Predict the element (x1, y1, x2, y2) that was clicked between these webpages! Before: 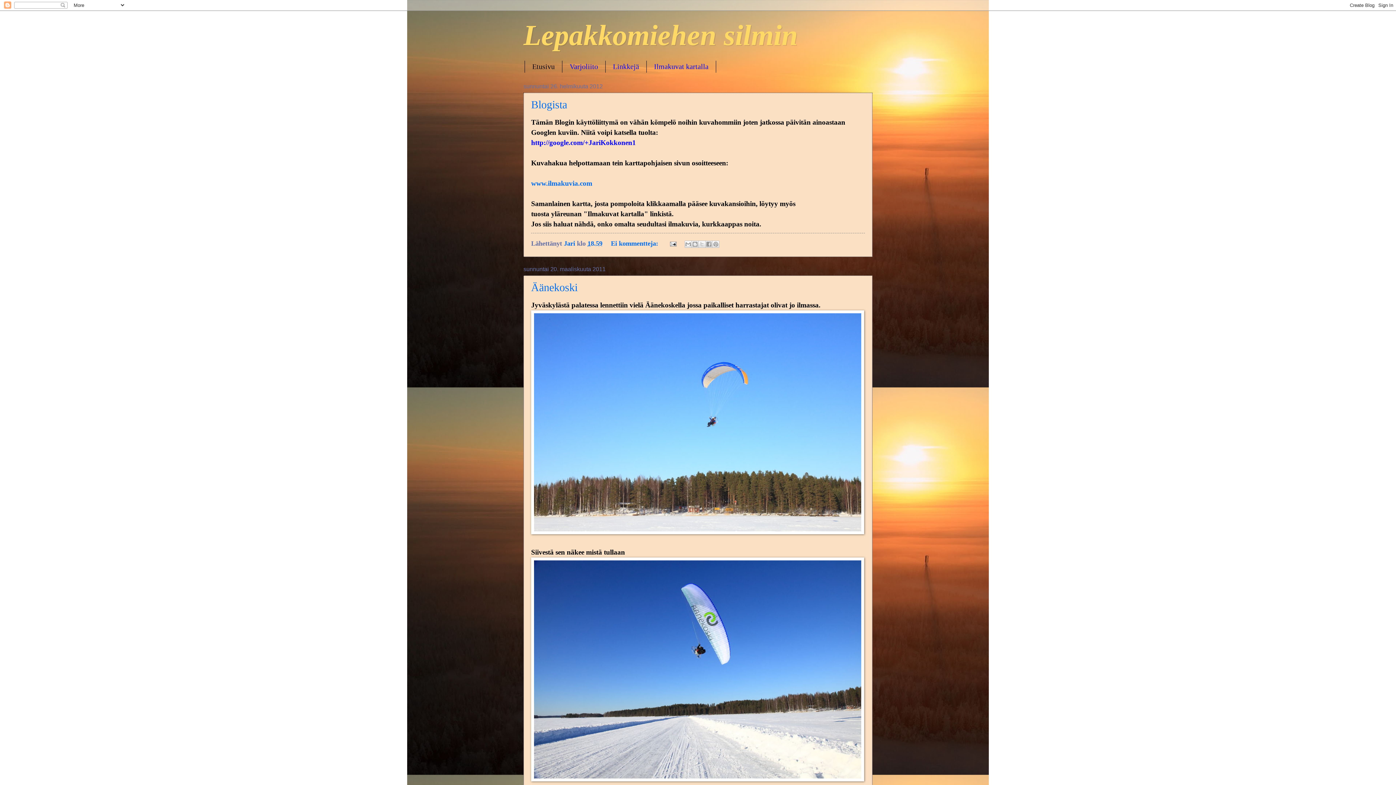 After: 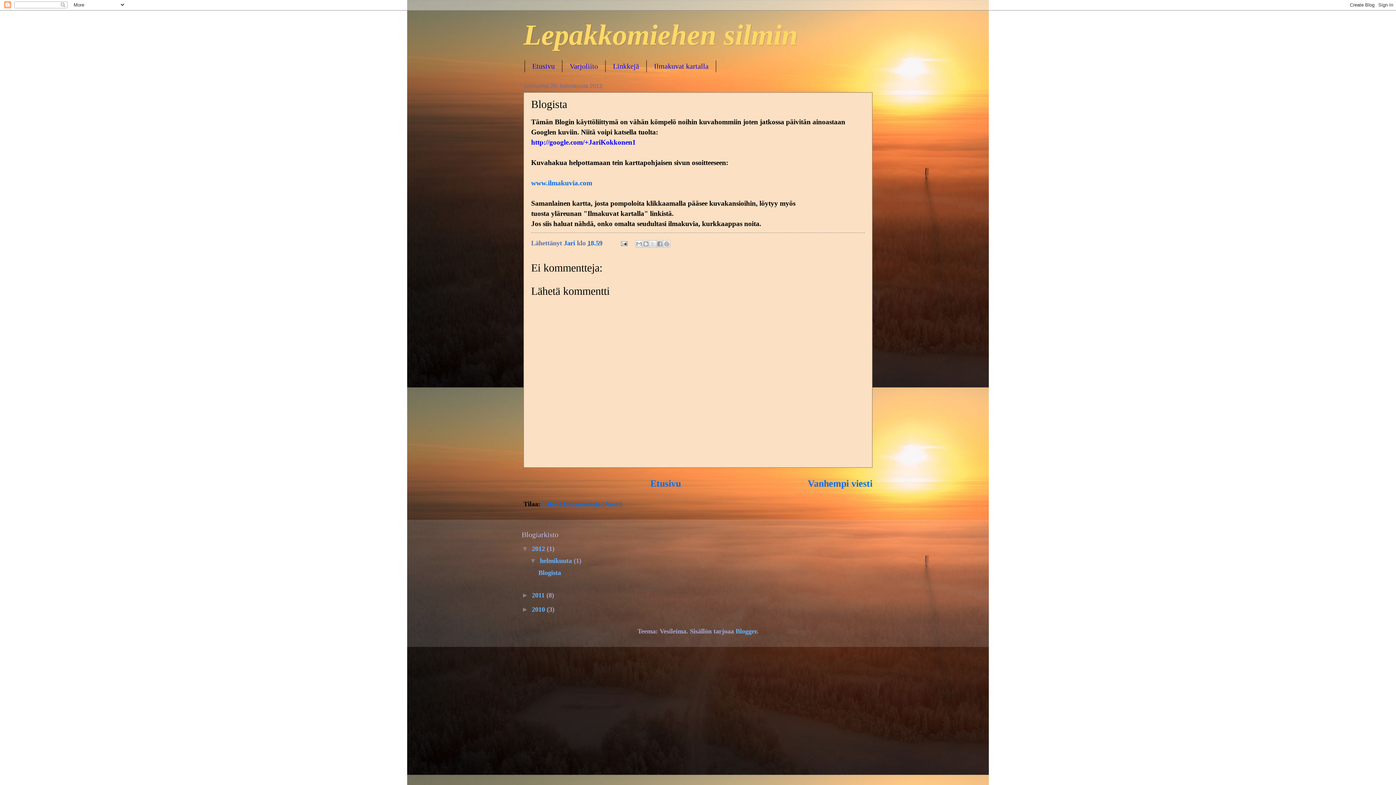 Action: bbox: (611, 239, 660, 247) label: Ei kommentteja: 